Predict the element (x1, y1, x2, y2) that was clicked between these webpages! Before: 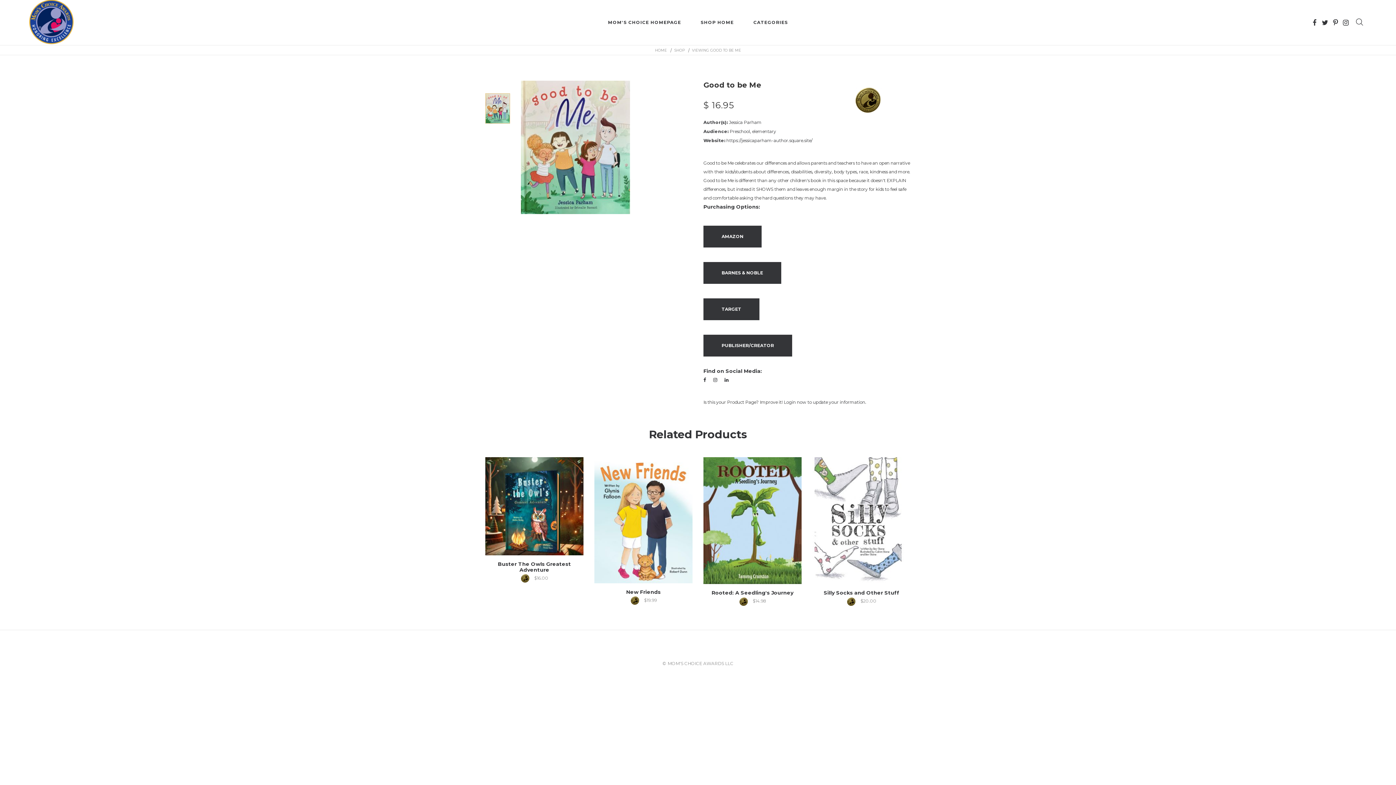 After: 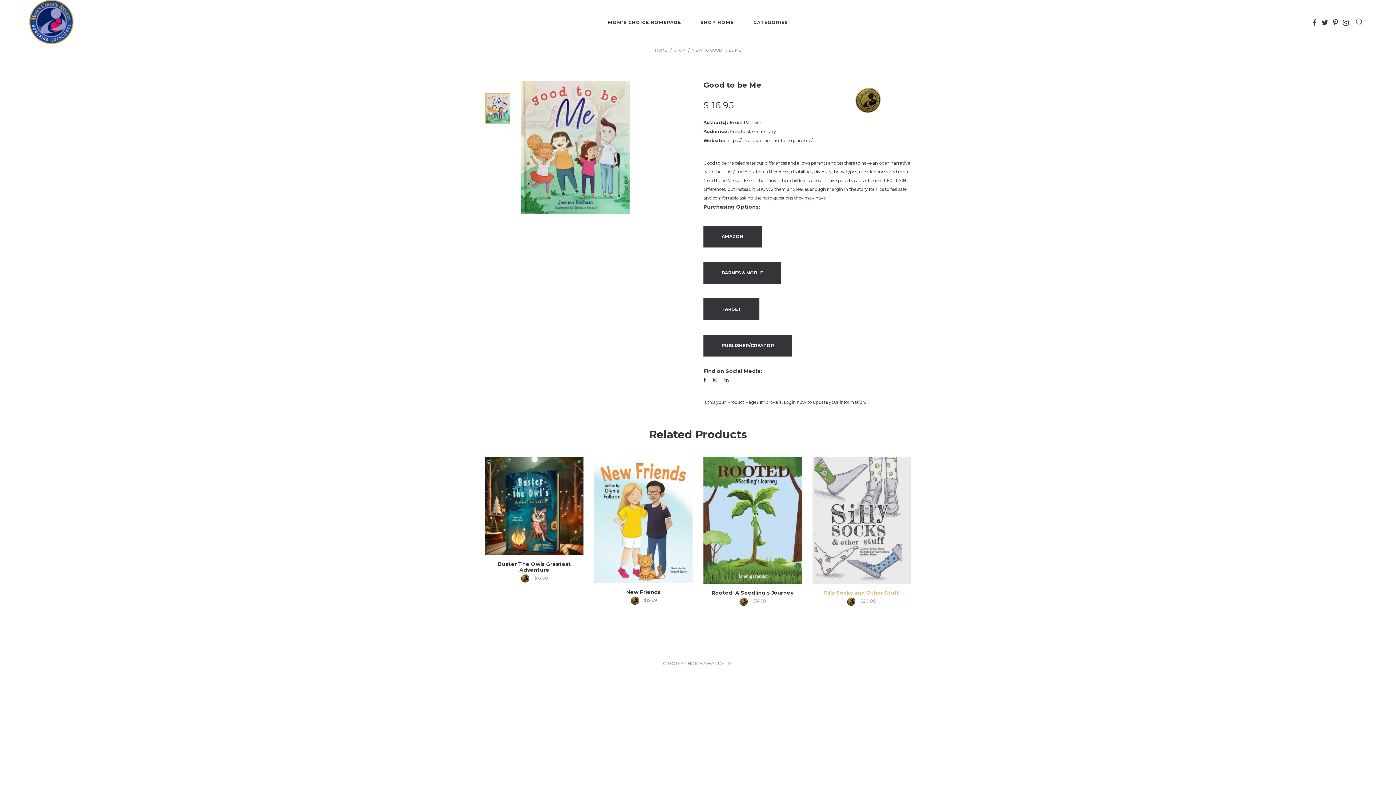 Action: bbox: (824, 589, 899, 596) label: Silly Socks and Other Stuff